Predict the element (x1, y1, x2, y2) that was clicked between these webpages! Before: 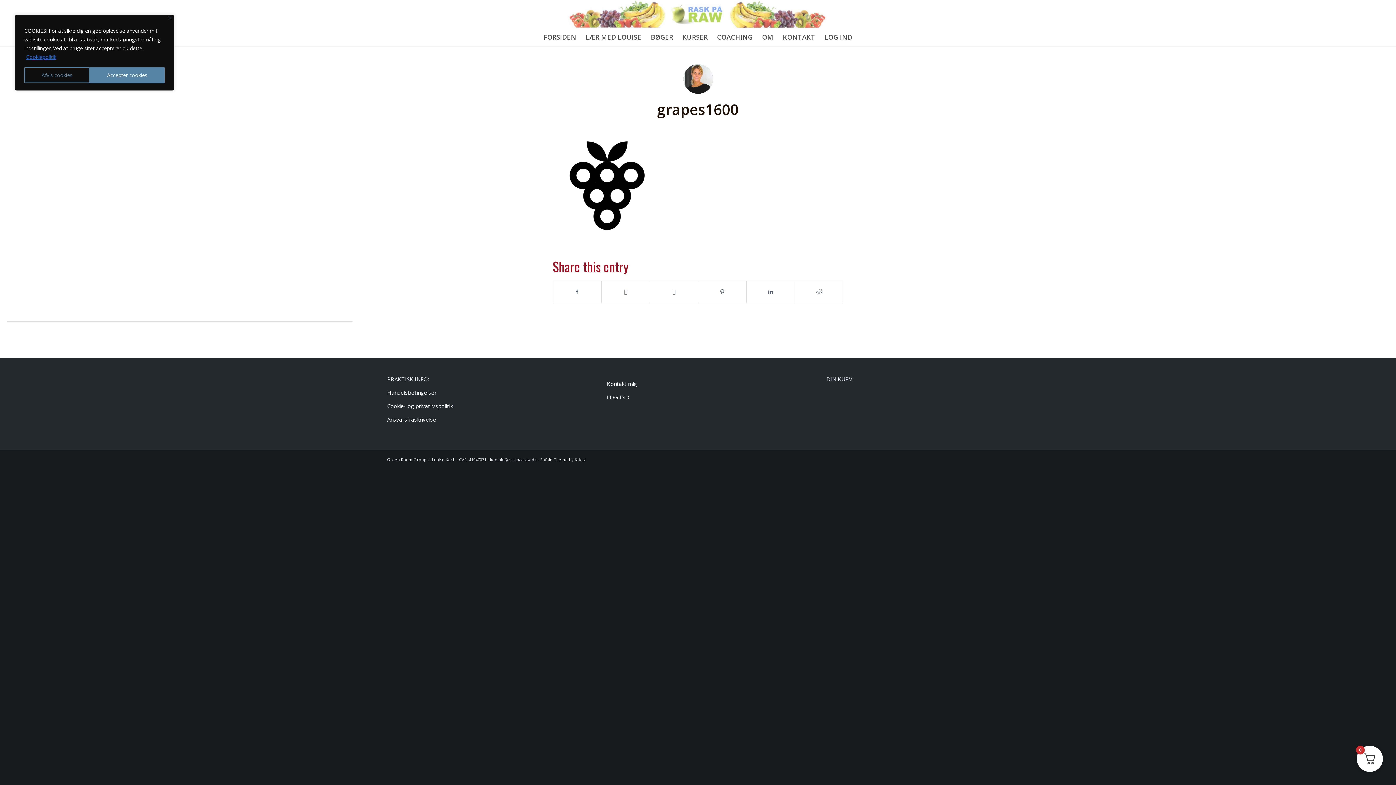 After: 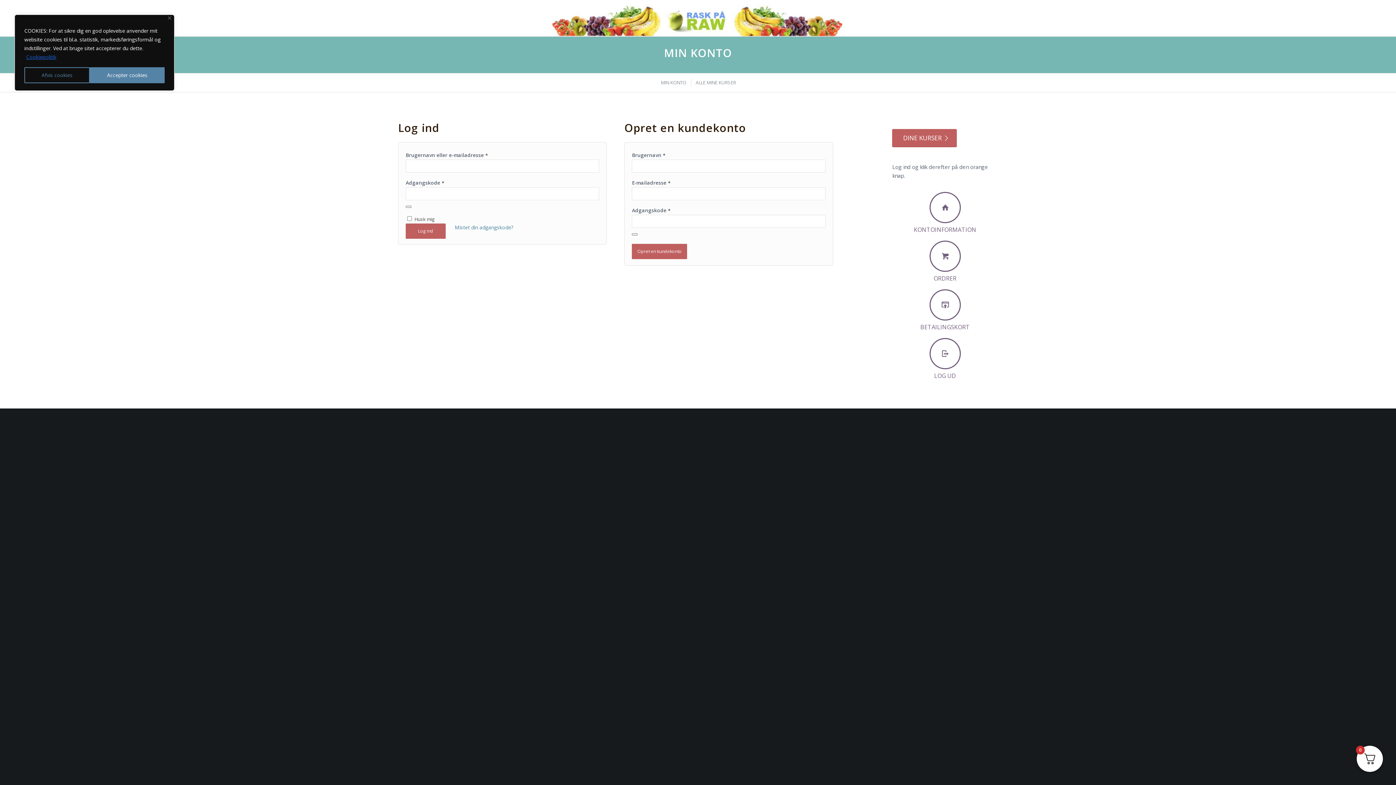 Action: label: LOG IND bbox: (606, 393, 629, 401)